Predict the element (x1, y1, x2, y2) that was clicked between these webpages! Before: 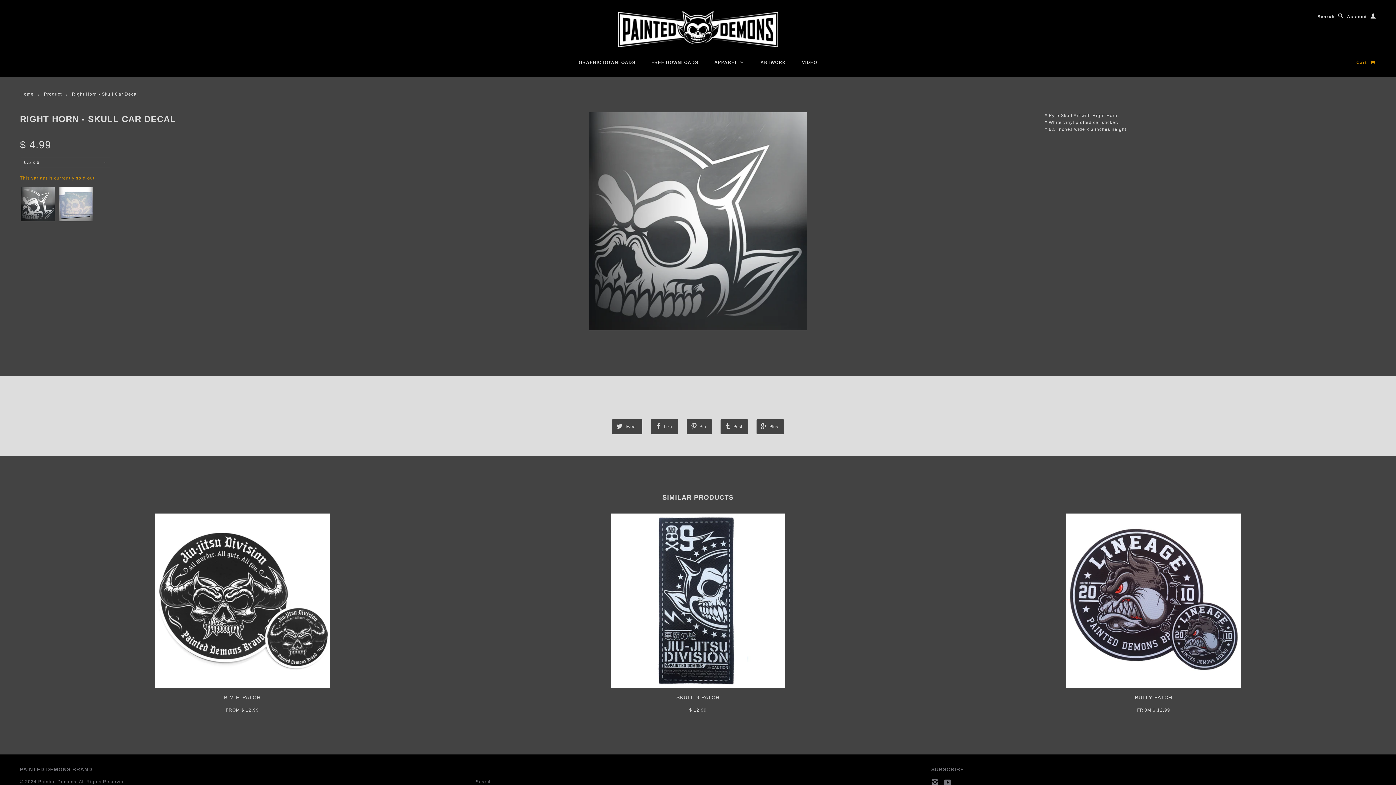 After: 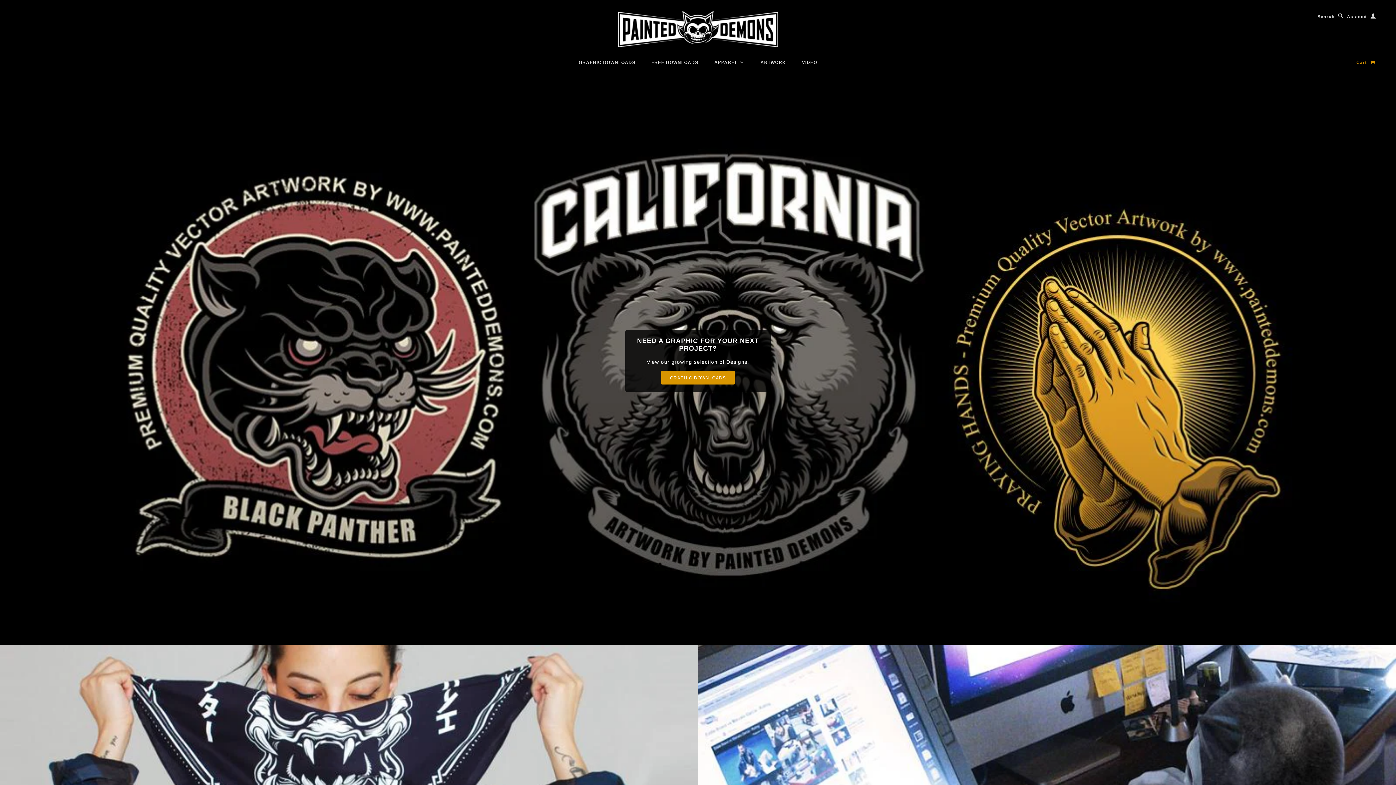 Action: bbox: (20, 91, 33, 96) label: Home